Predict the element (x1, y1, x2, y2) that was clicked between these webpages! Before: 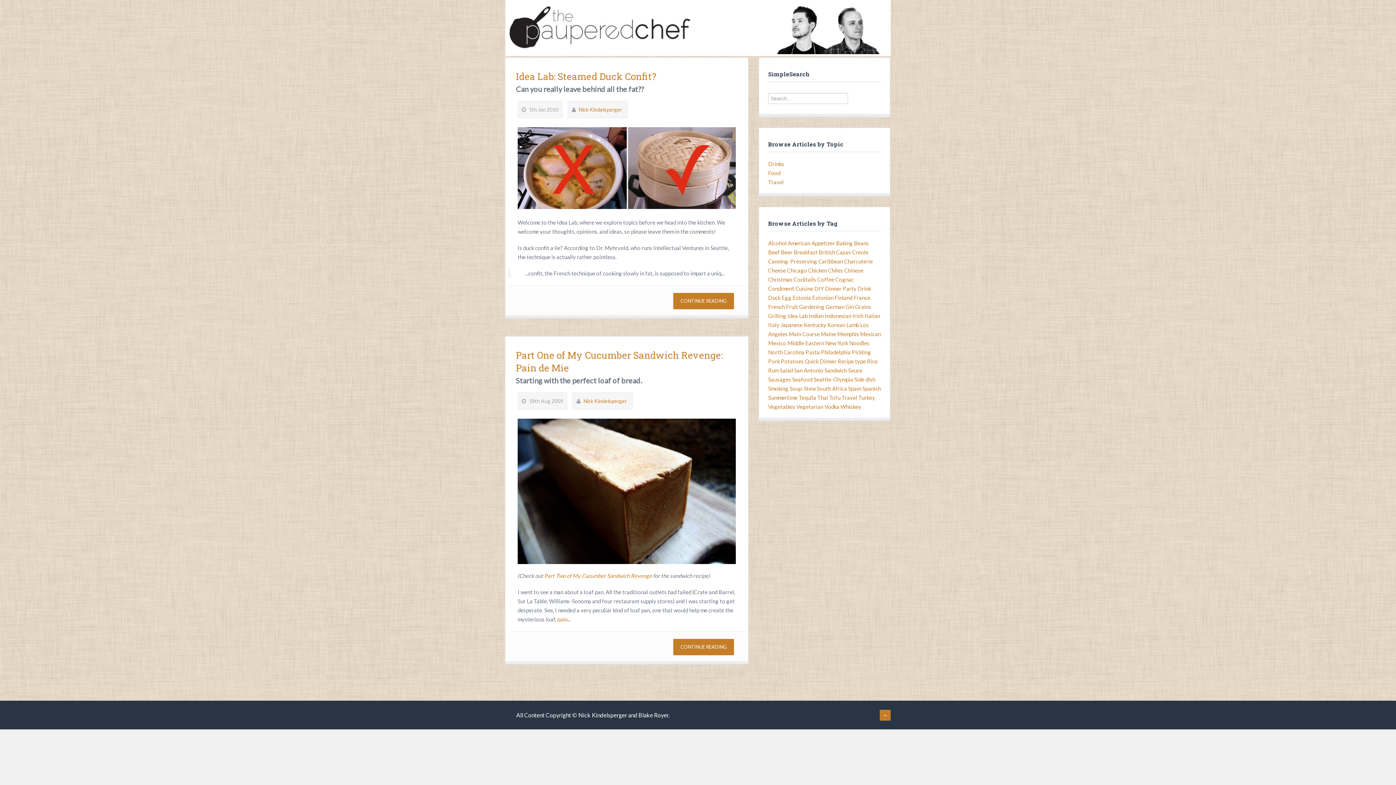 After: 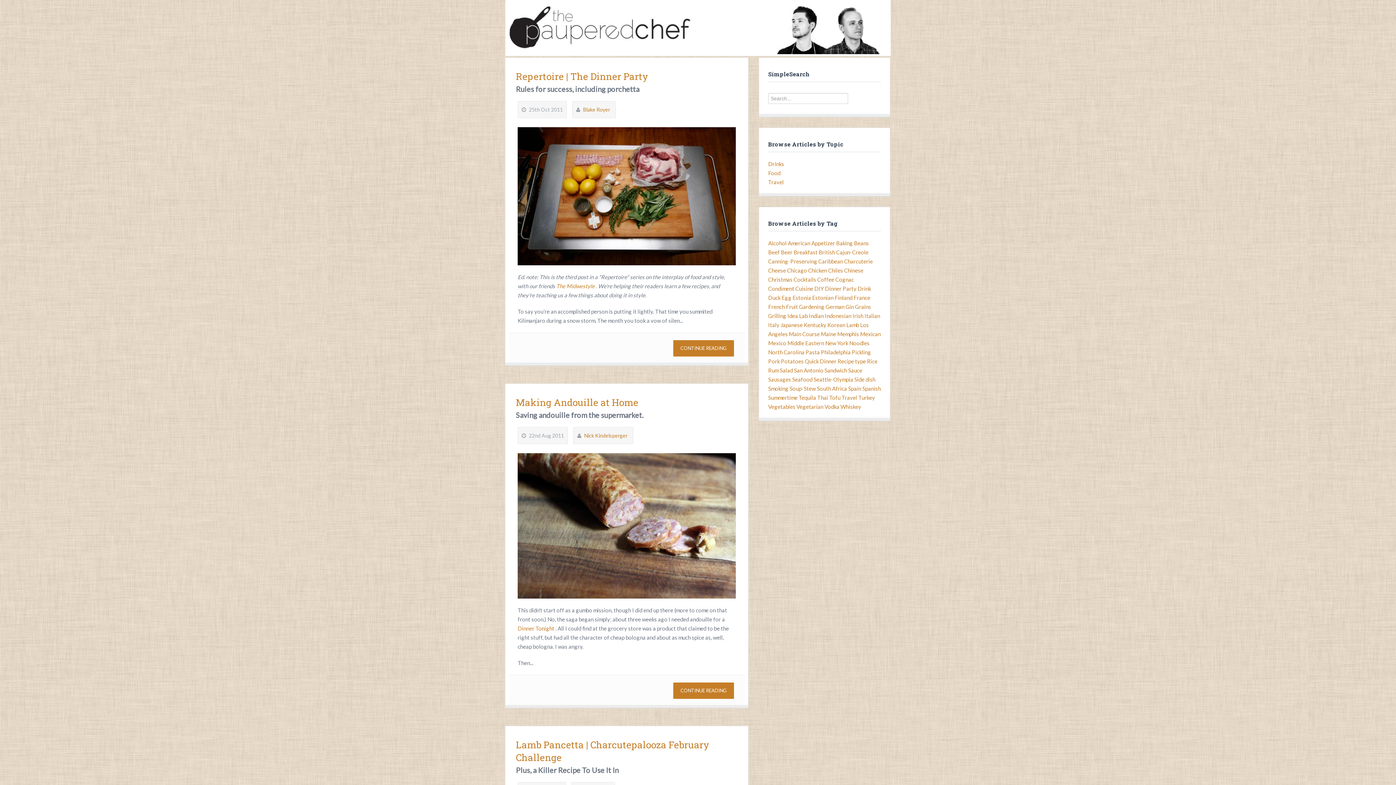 Action: label: Pork bbox: (768, 358, 780, 364)